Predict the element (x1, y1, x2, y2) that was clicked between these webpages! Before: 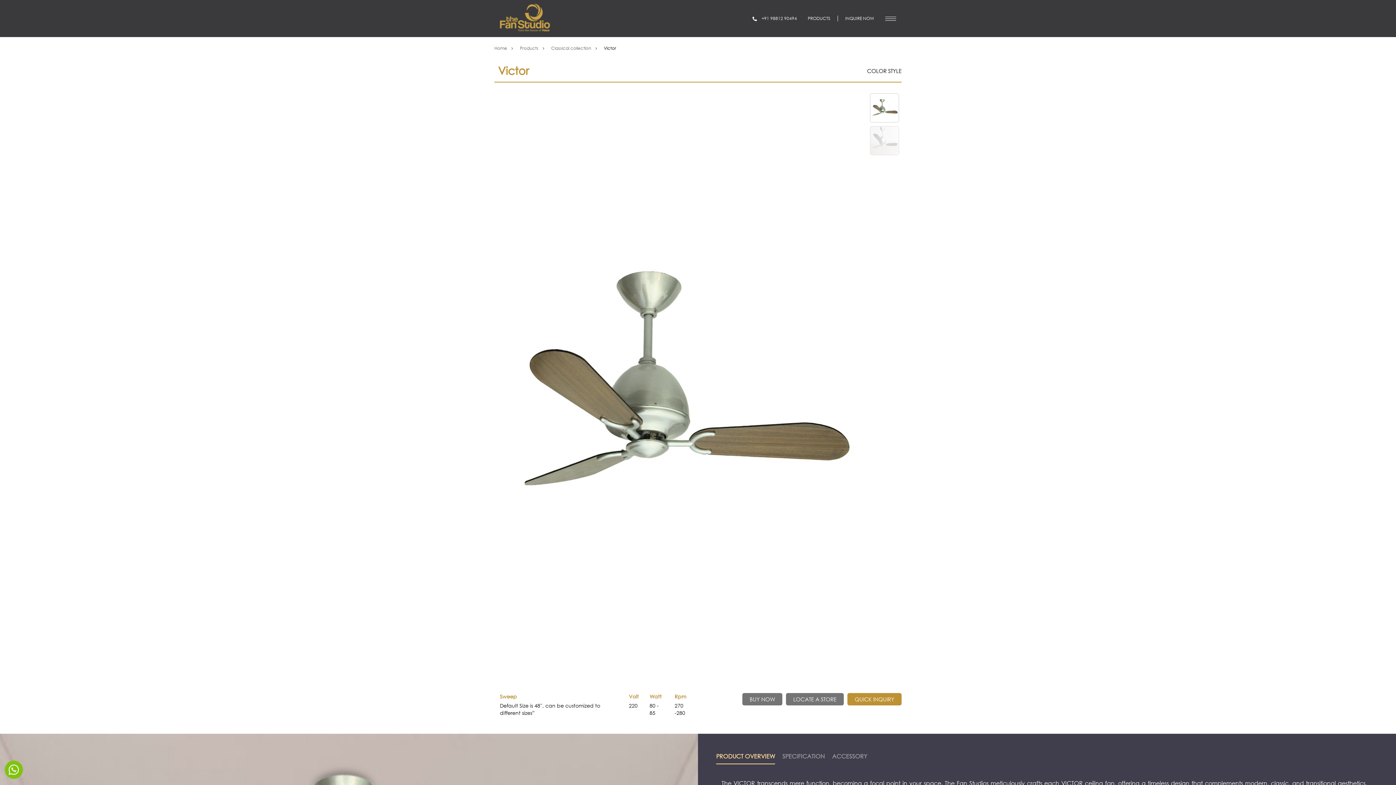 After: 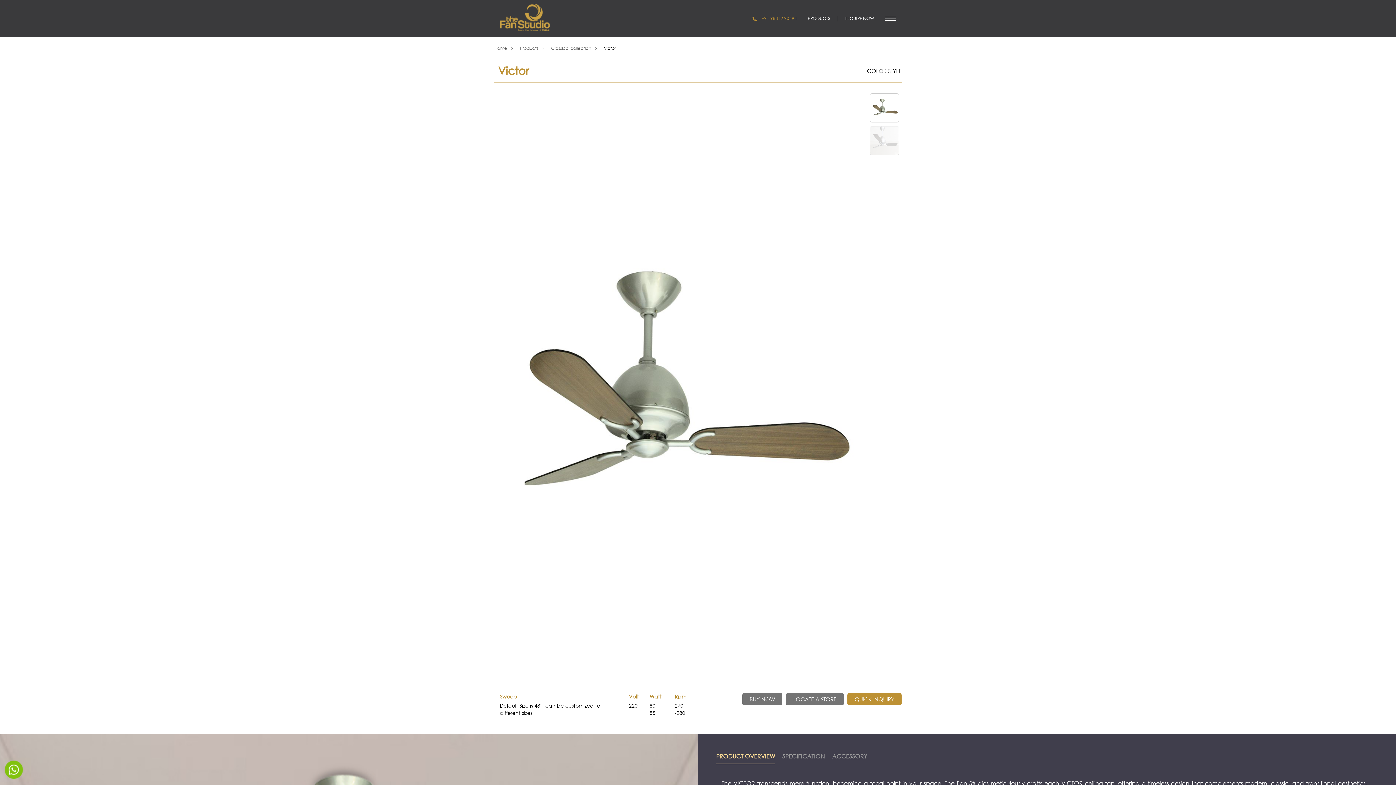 Action: bbox: (749, 15, 800, 21) label:  +91 98812 90494